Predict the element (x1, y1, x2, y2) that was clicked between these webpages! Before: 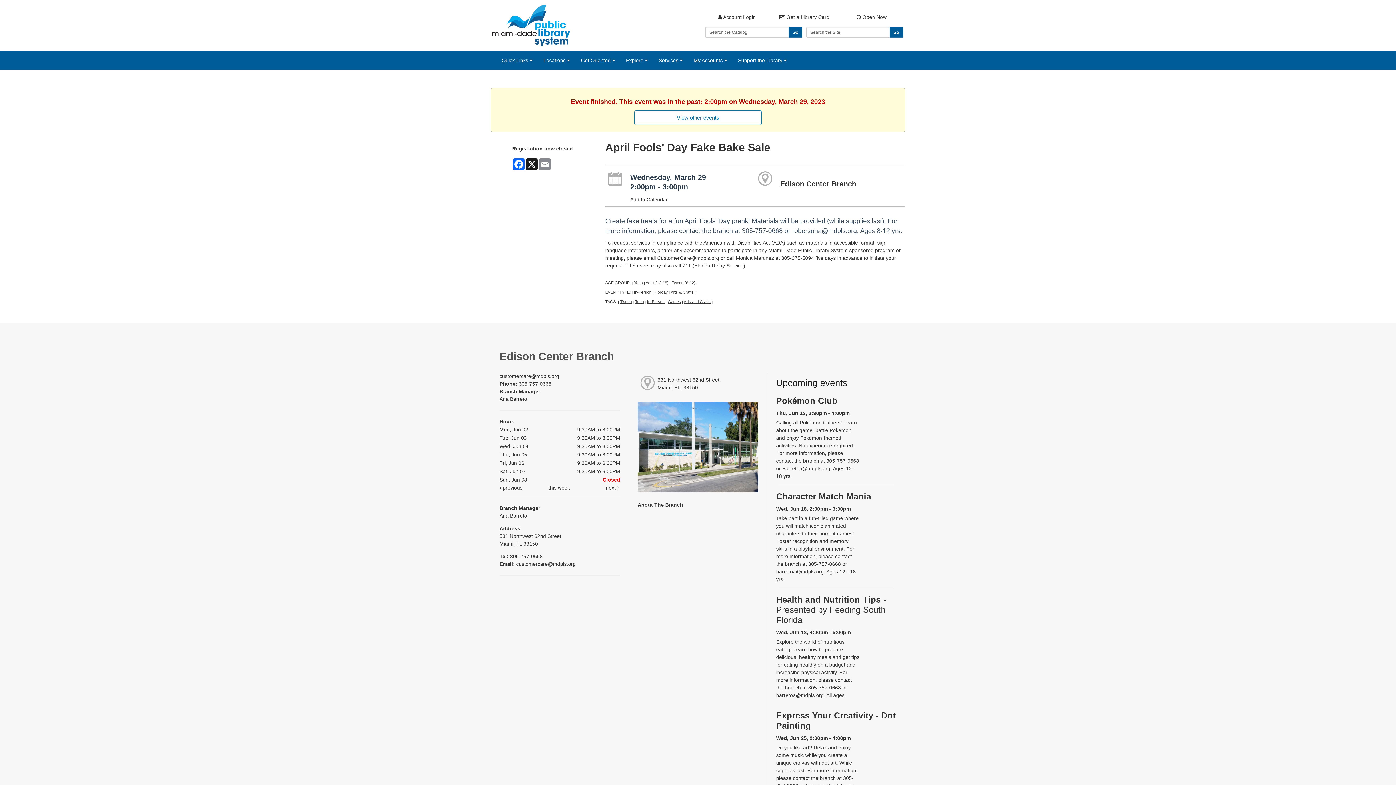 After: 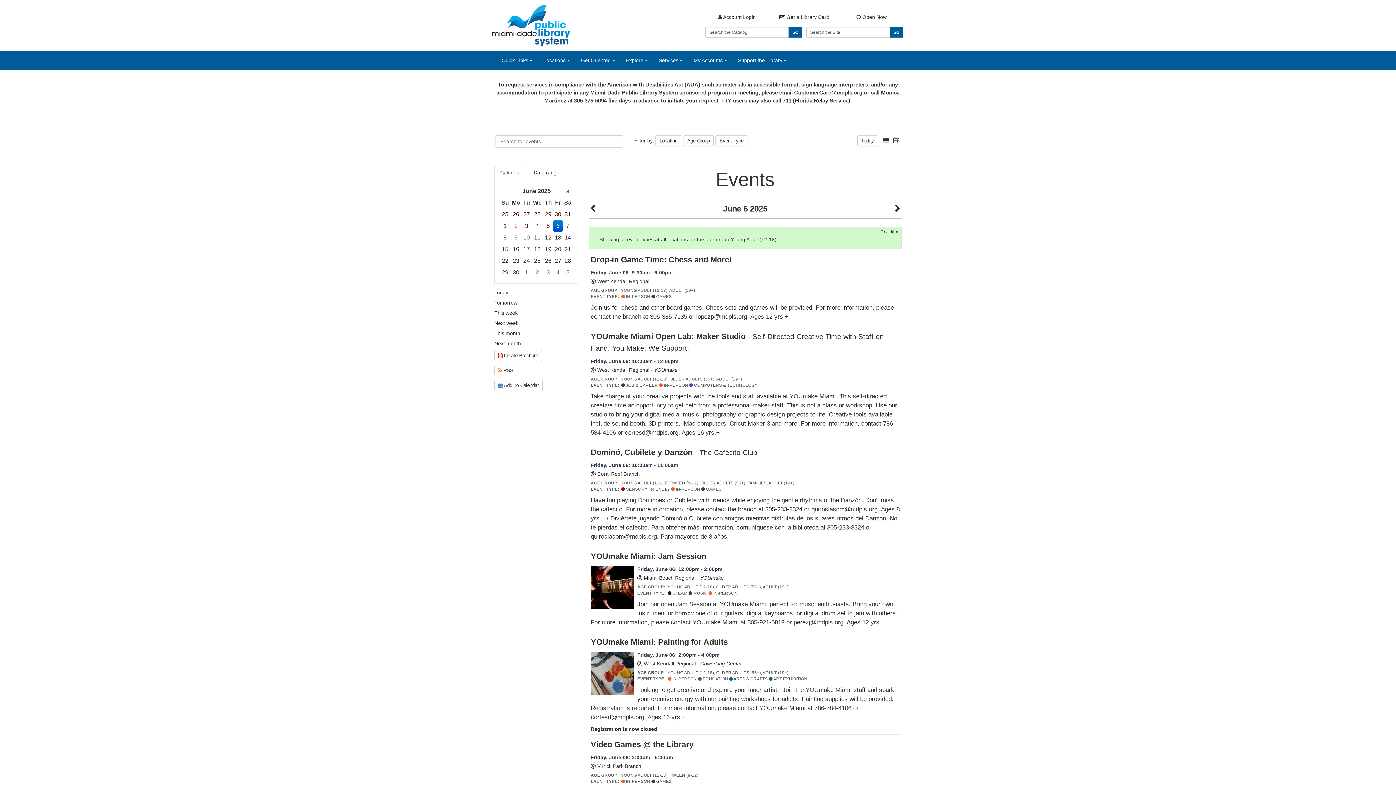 Action: bbox: (634, 280, 668, 285) label: Young Adult (12-18)